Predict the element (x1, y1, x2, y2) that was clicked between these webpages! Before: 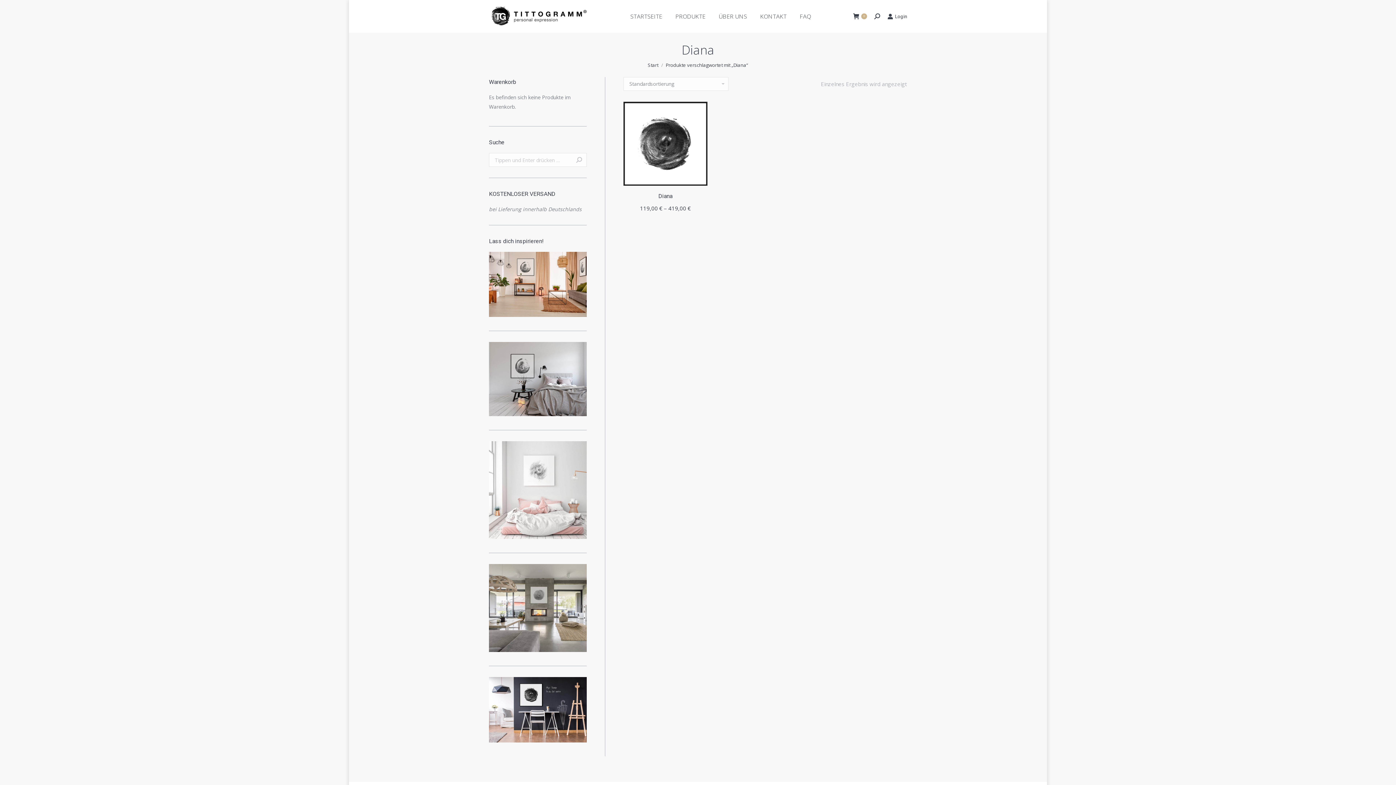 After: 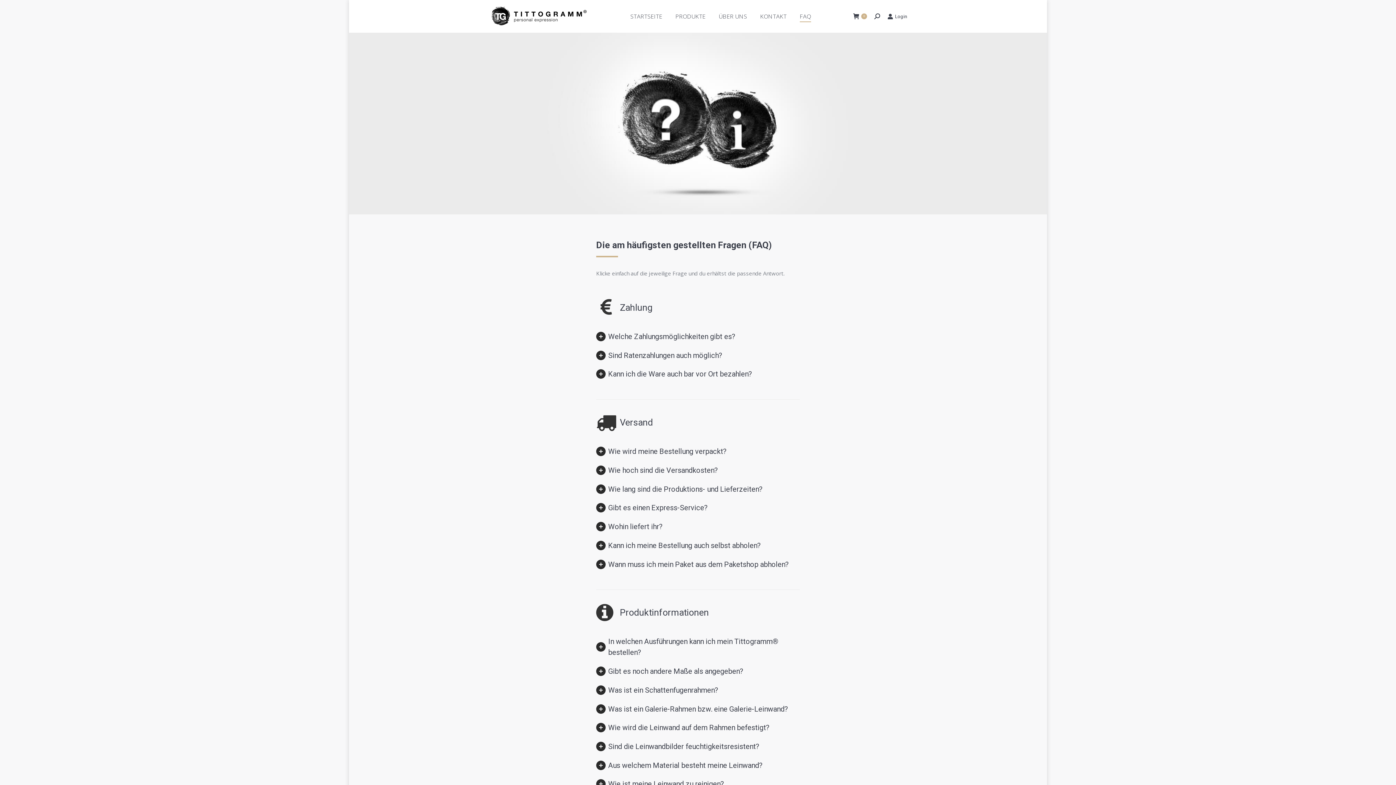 Action: bbox: (798, 6, 812, 26) label: FAQ